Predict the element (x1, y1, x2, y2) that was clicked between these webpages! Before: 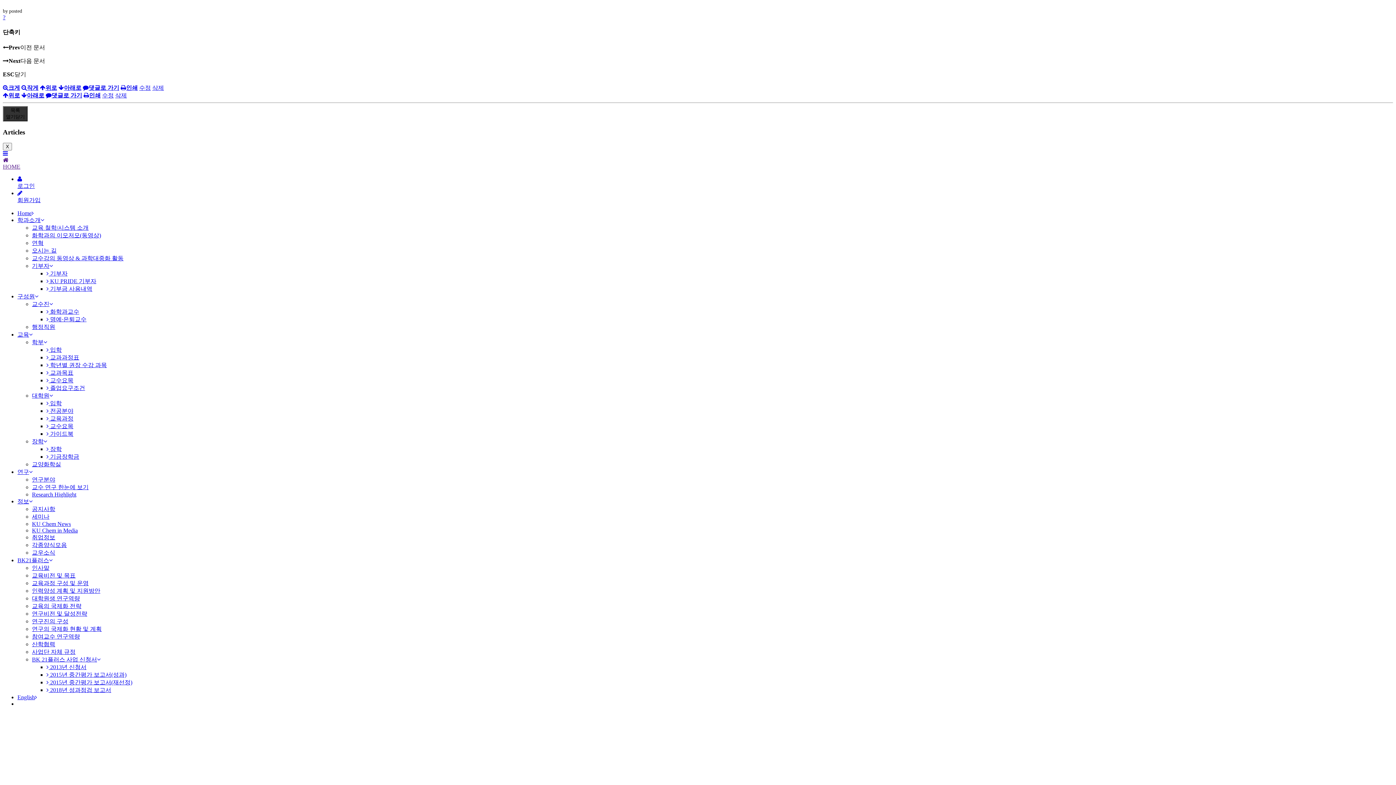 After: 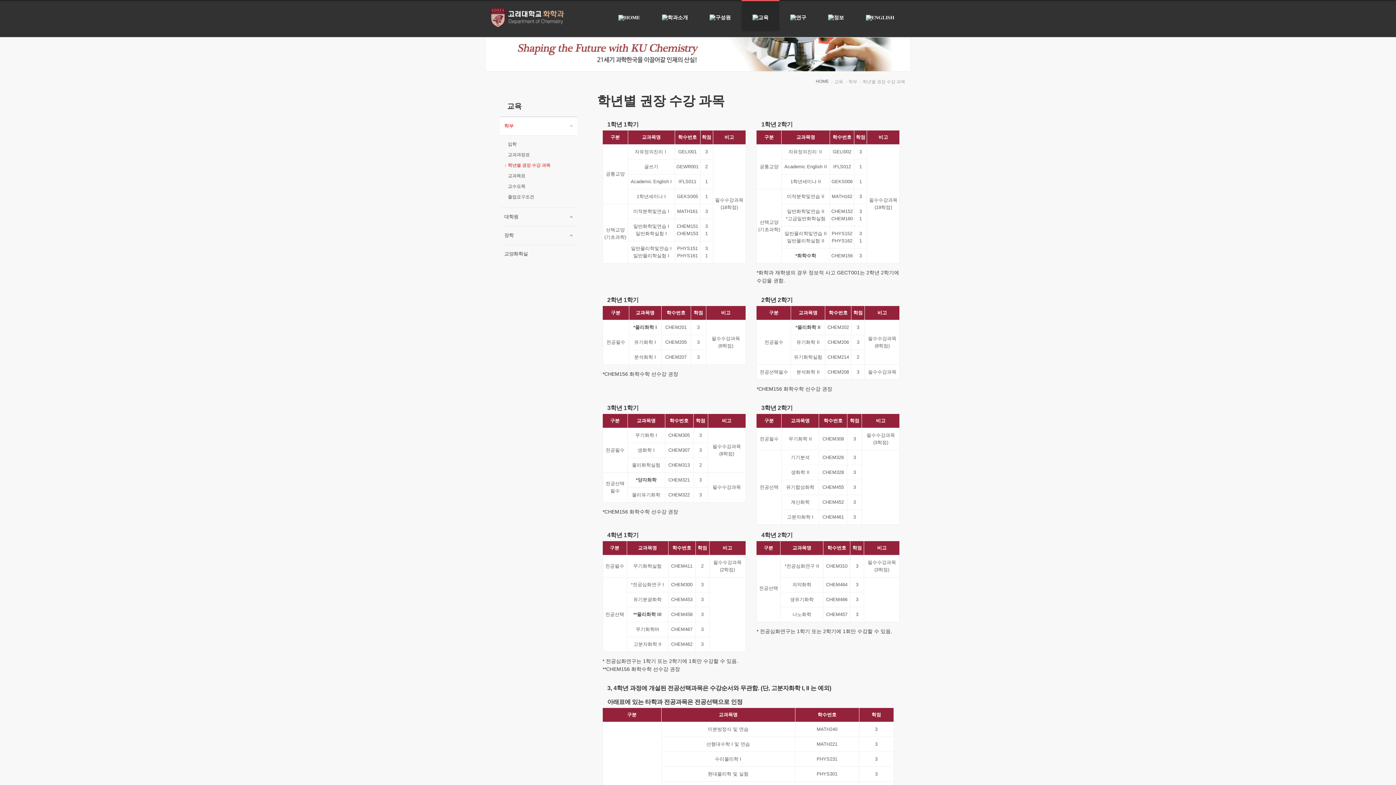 Action: bbox: (46, 362, 106, 368) label:  학년별 권장 수강 과목